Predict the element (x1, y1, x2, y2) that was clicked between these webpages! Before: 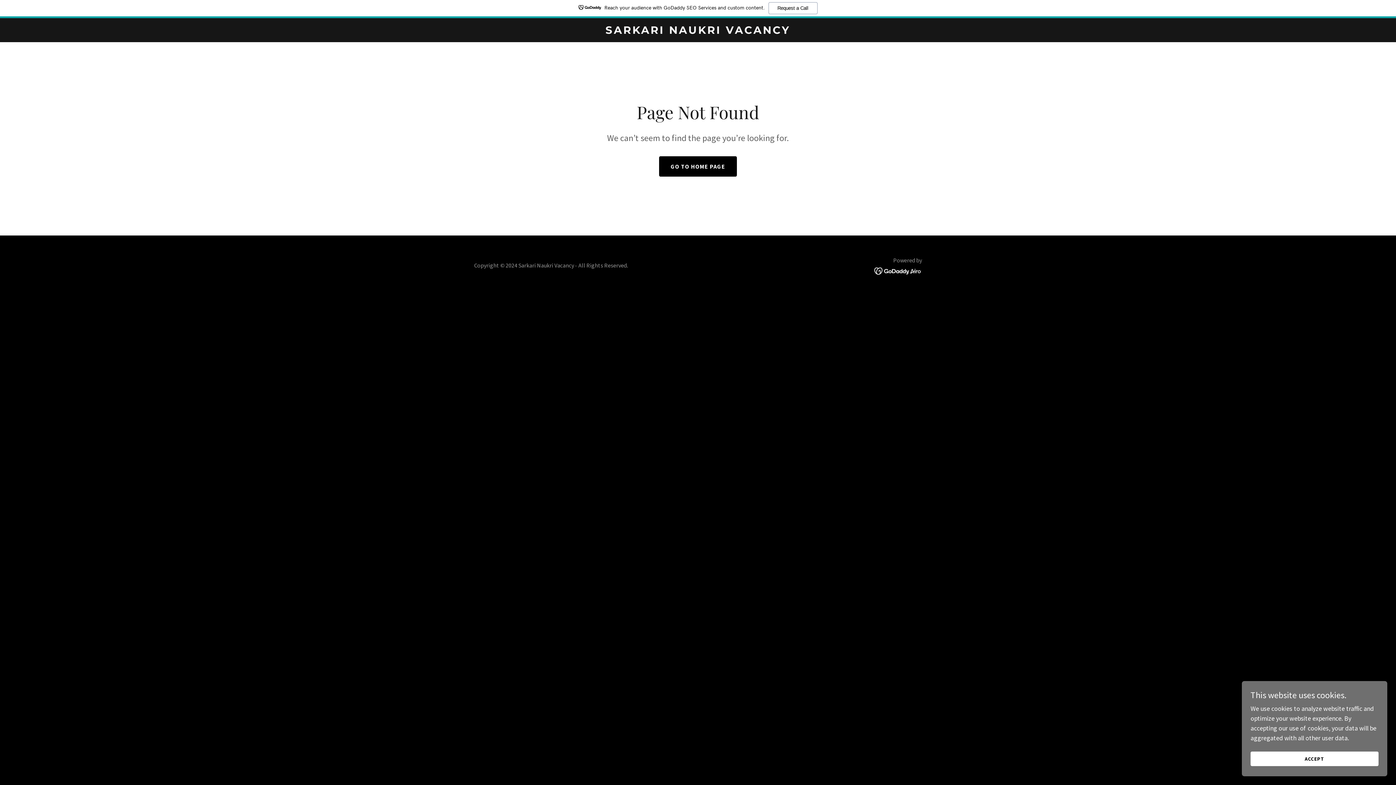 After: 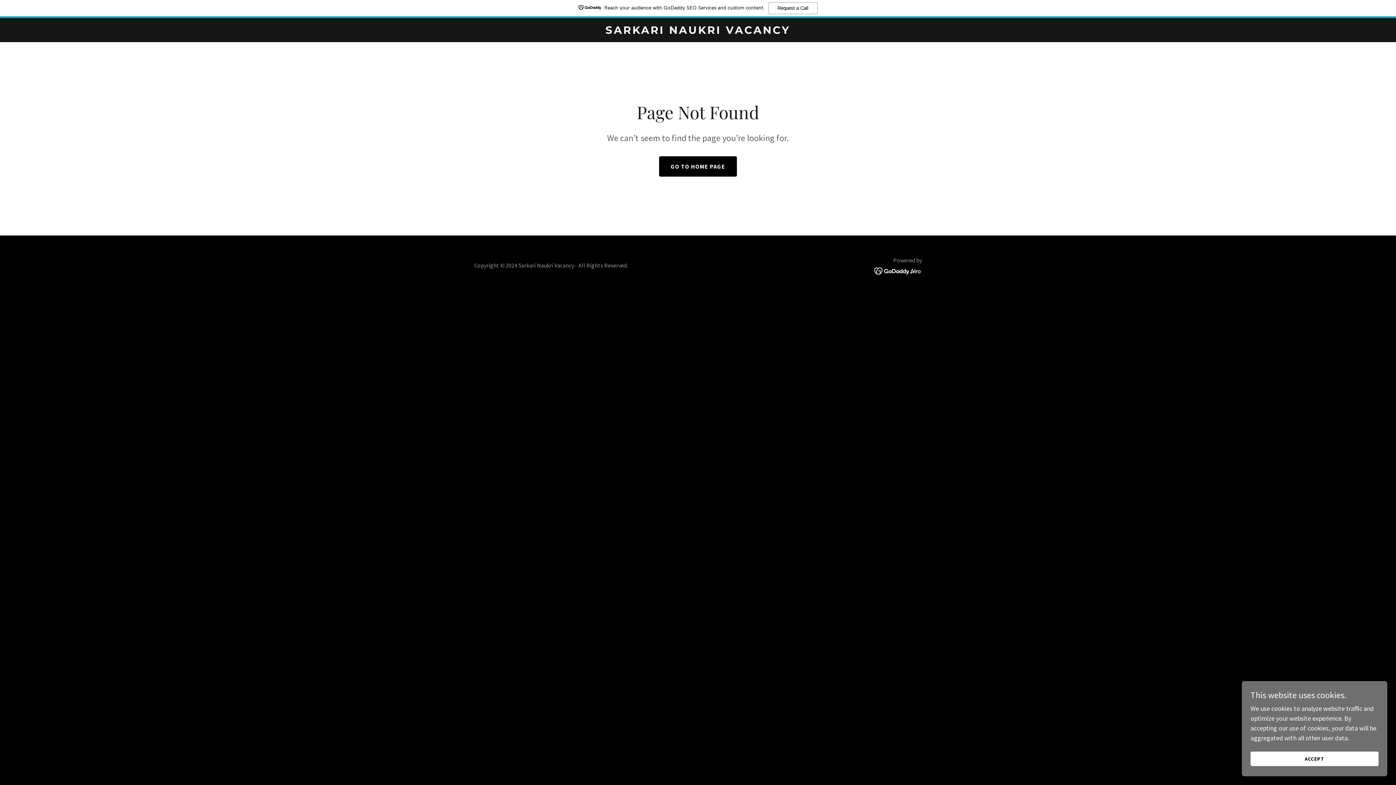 Action: label: Reach your audience with GoDaddy SEO Services and custom content.
Request a Call bbox: (0, 0, 1396, 18)